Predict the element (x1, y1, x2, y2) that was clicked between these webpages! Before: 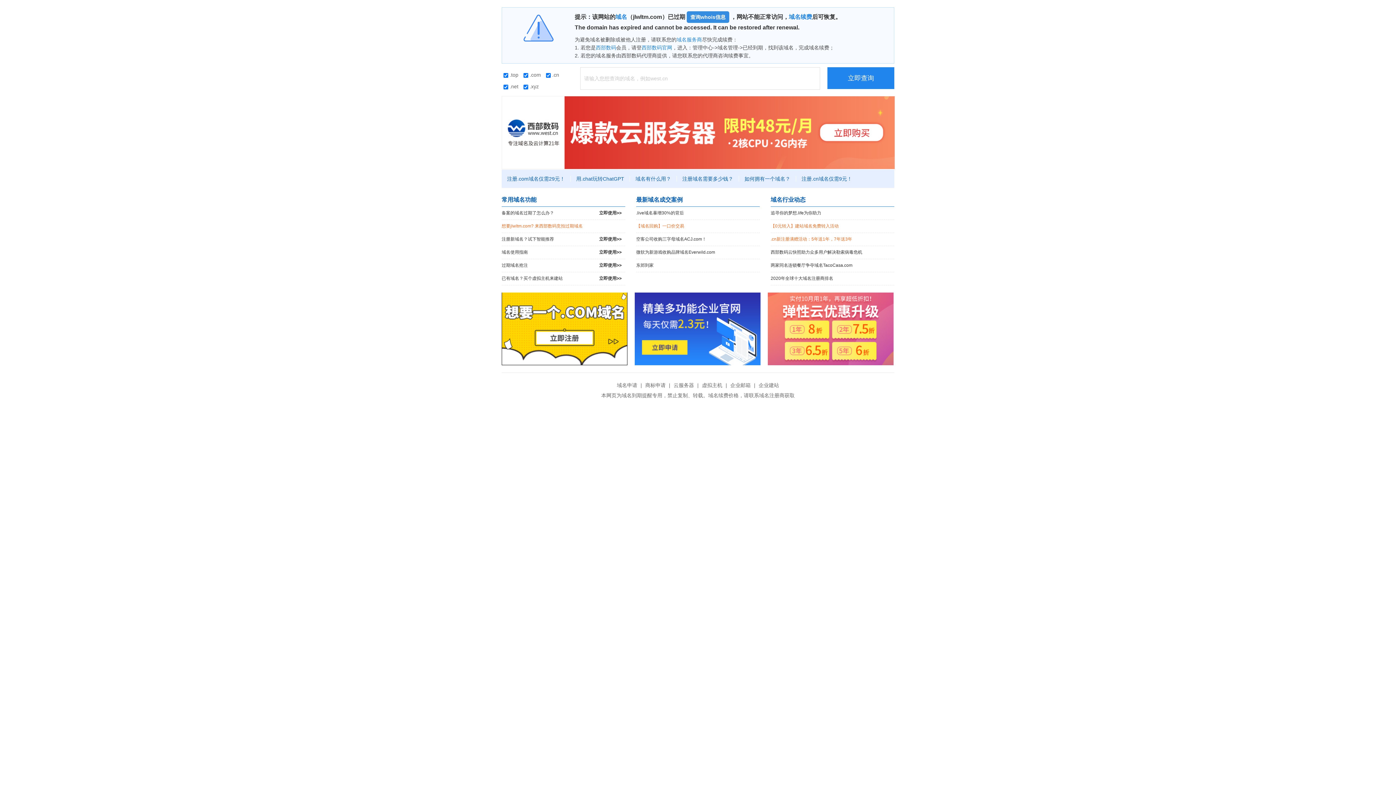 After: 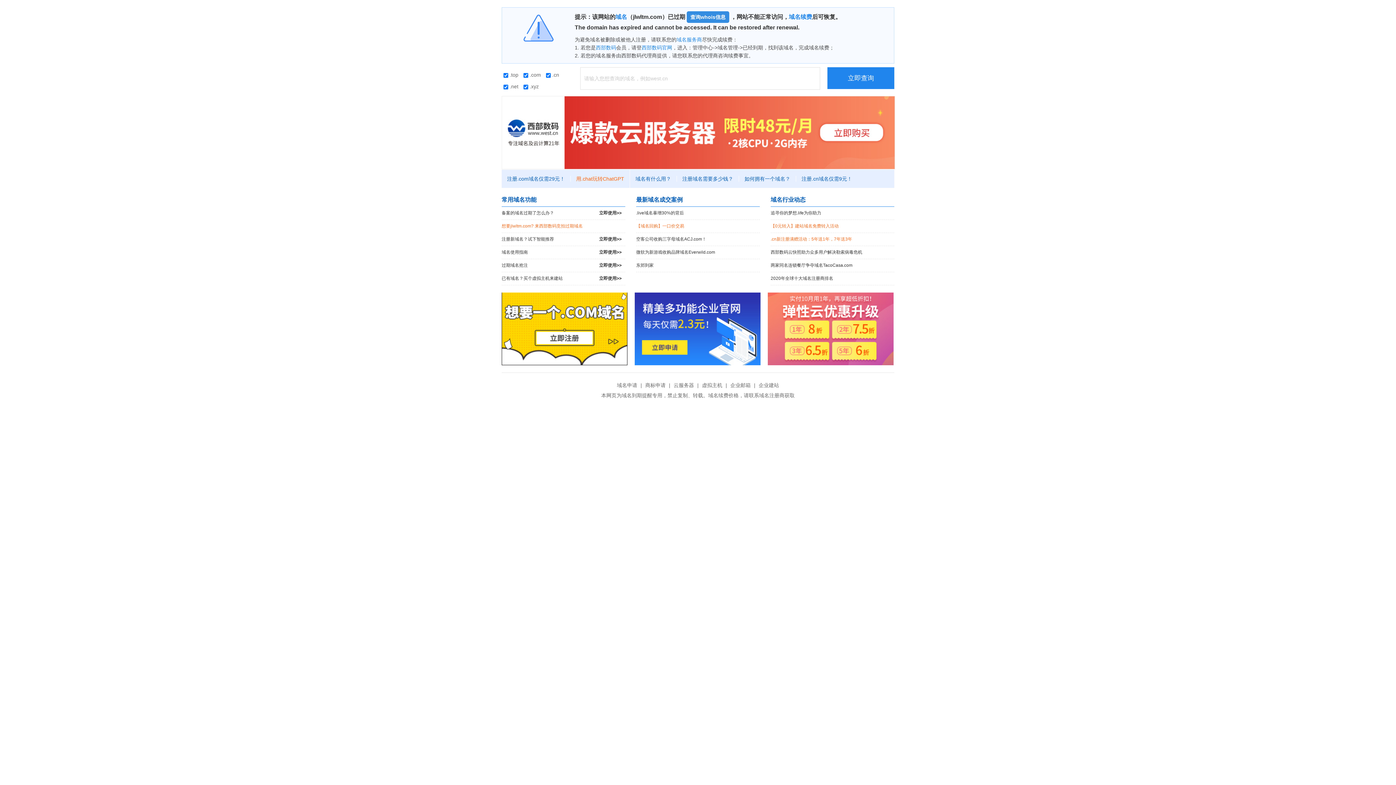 Action: bbox: (570, 176, 630, 181) label: 用.chat玩转ChatGPT